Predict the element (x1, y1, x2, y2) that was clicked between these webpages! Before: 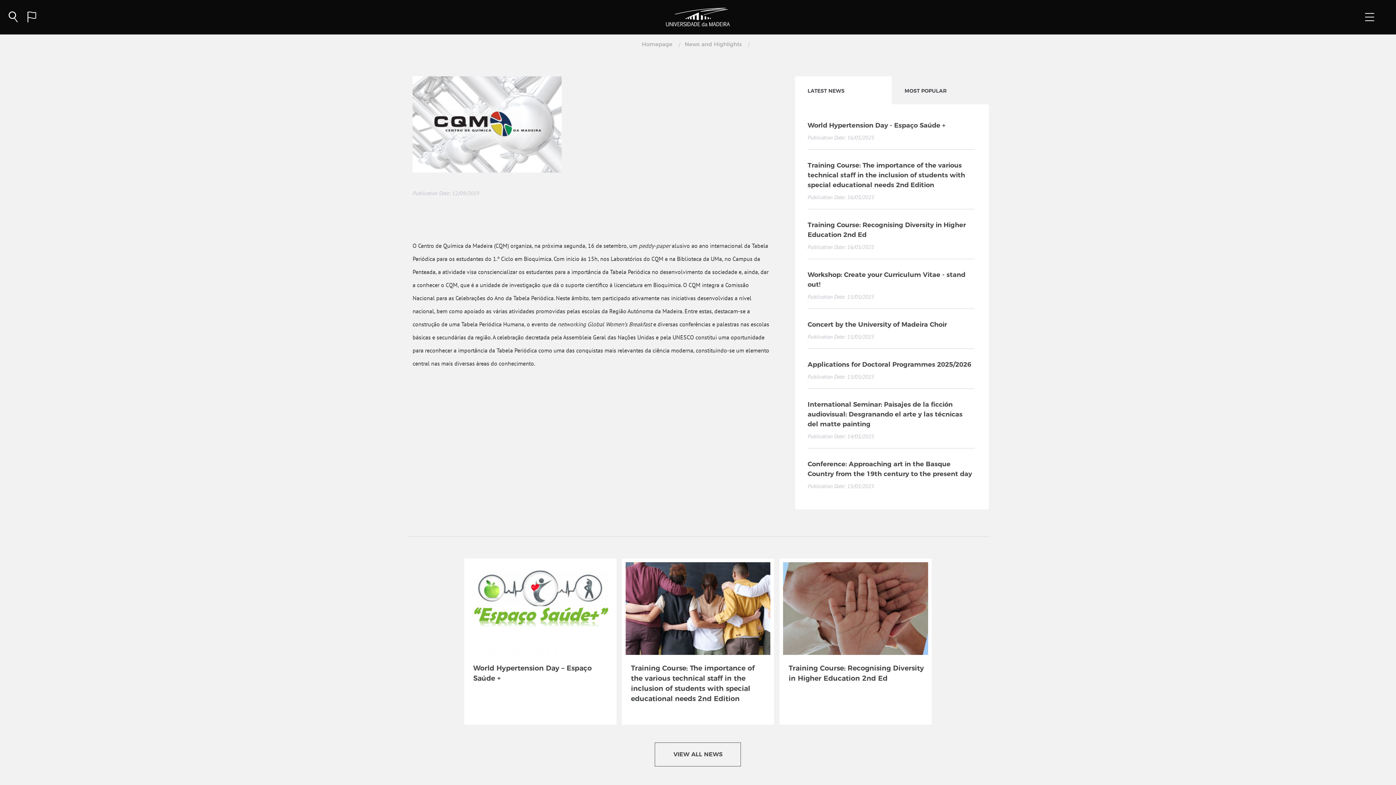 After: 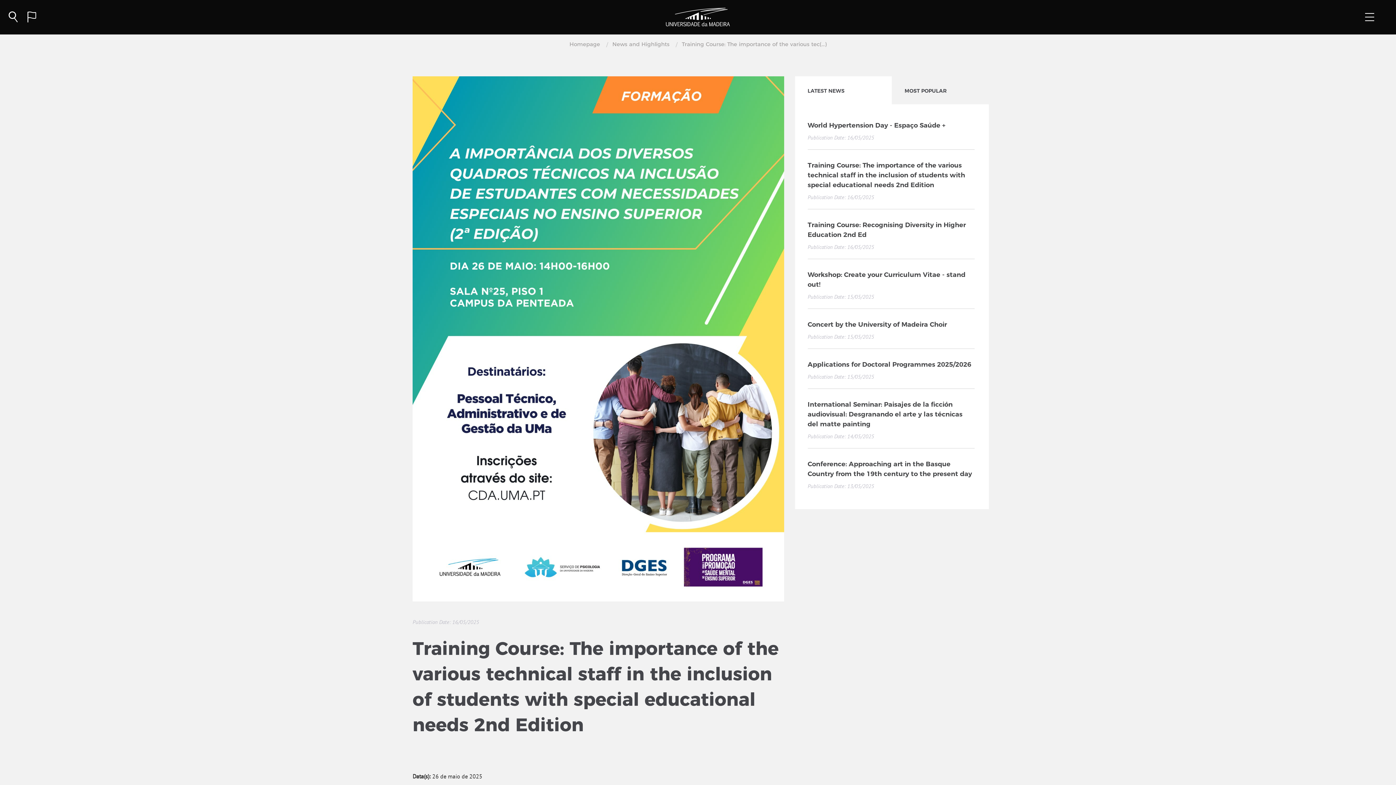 Action: bbox: (625, 562, 770, 655)